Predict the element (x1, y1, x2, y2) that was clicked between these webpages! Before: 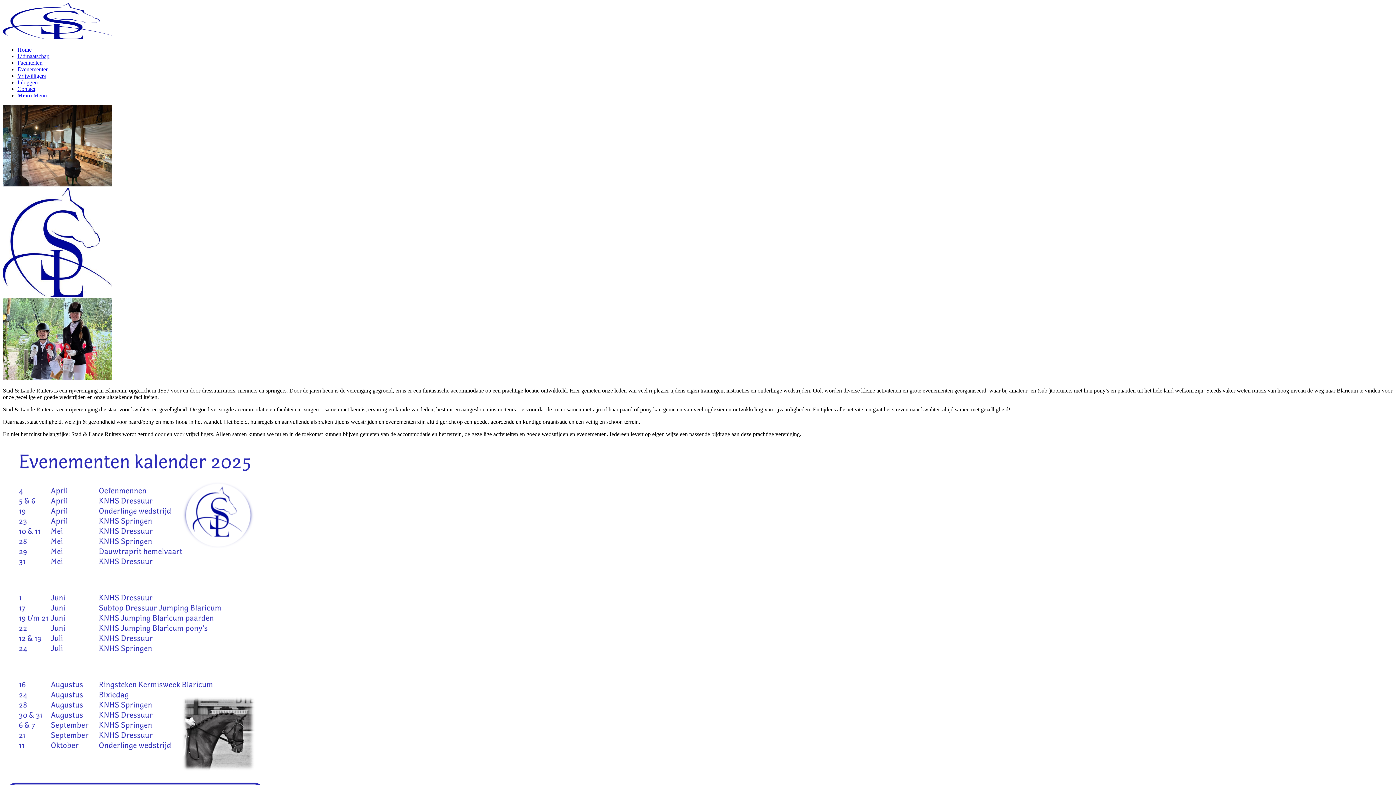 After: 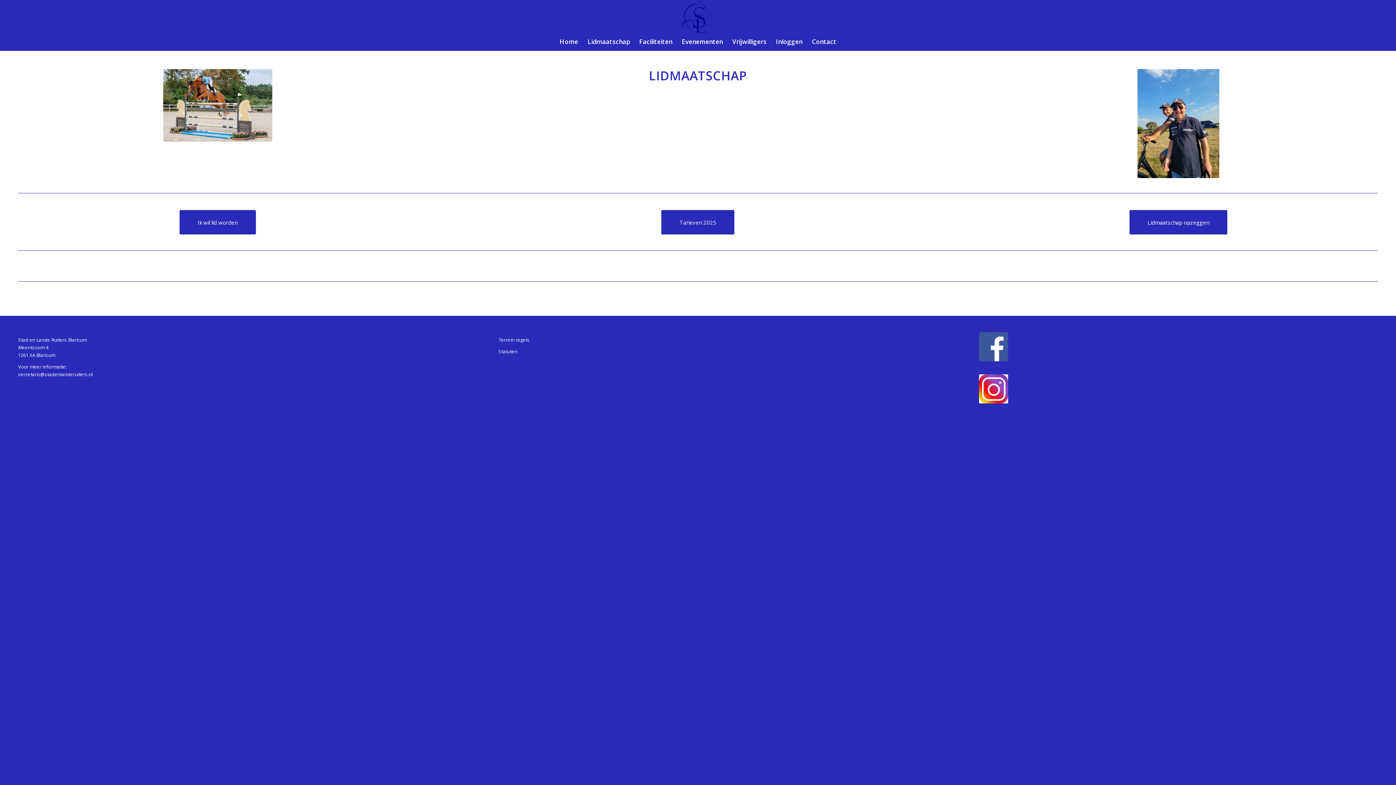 Action: label: Lidmaatschap bbox: (17, 53, 49, 59)